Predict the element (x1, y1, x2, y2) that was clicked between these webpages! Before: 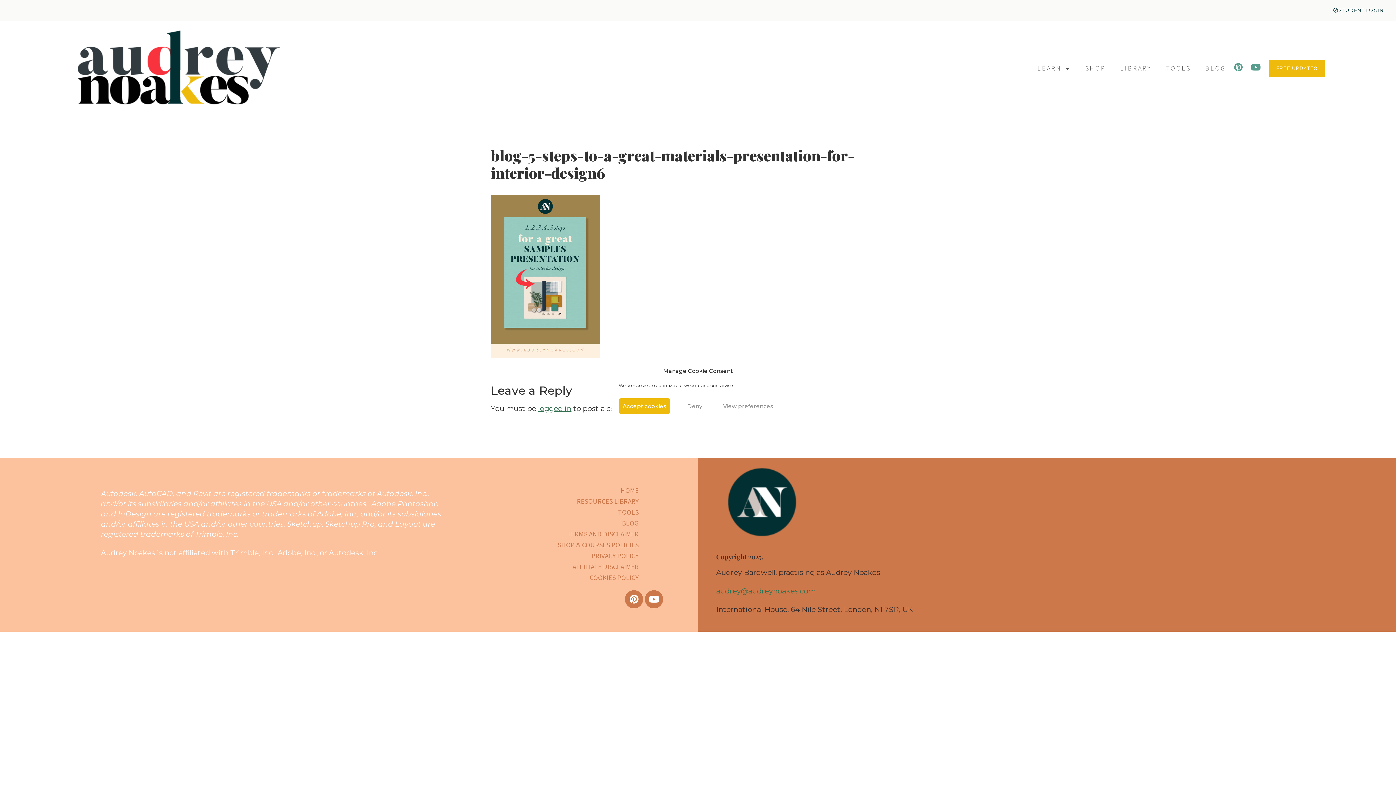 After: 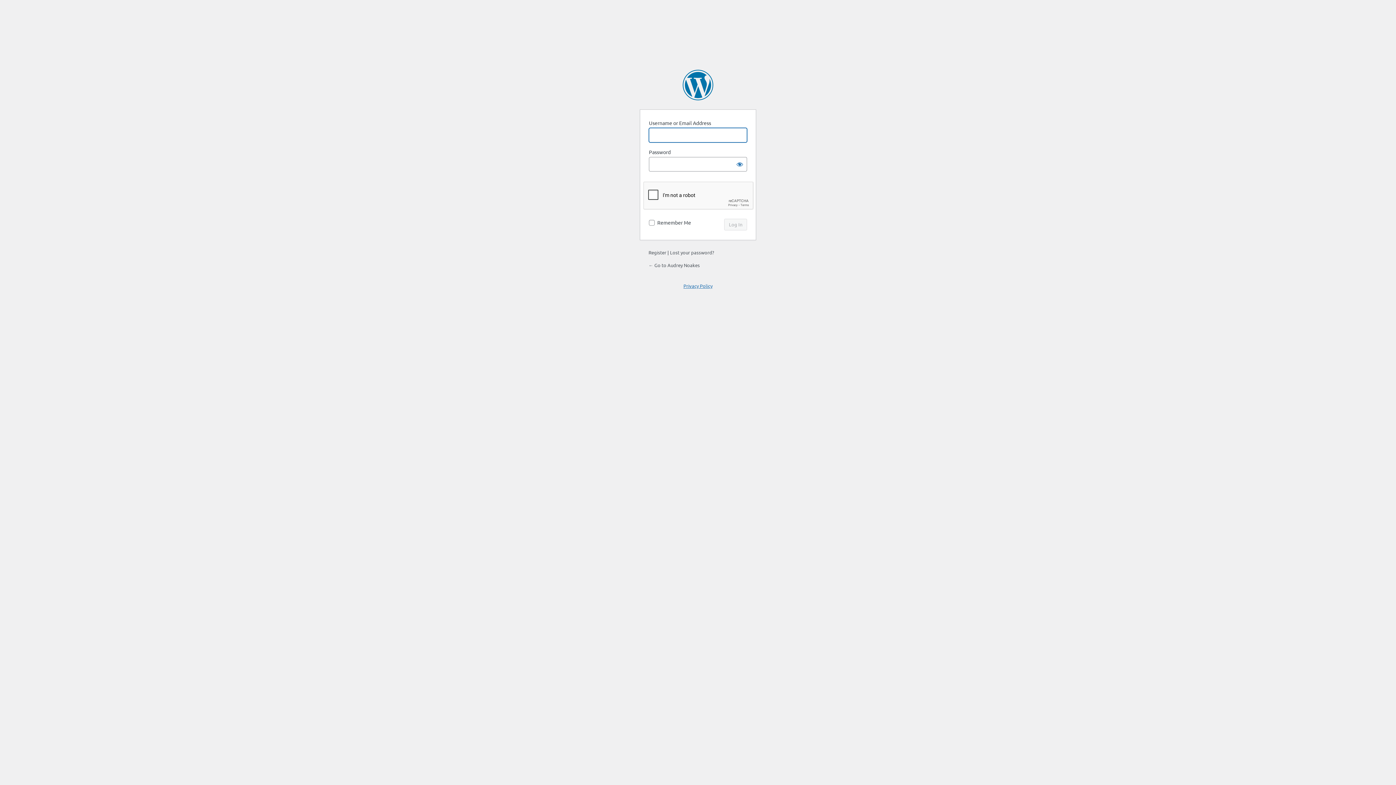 Action: bbox: (538, 404, 571, 413) label: logged in